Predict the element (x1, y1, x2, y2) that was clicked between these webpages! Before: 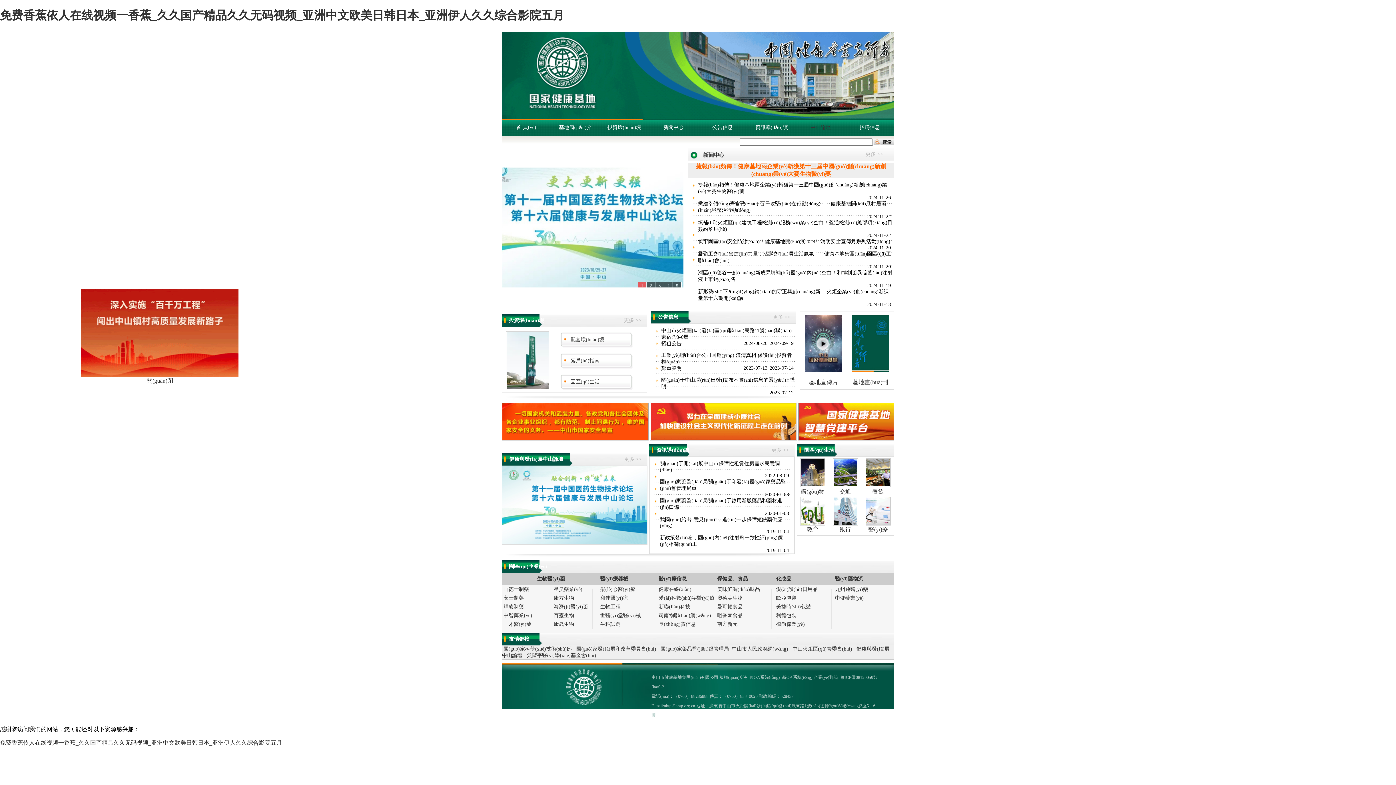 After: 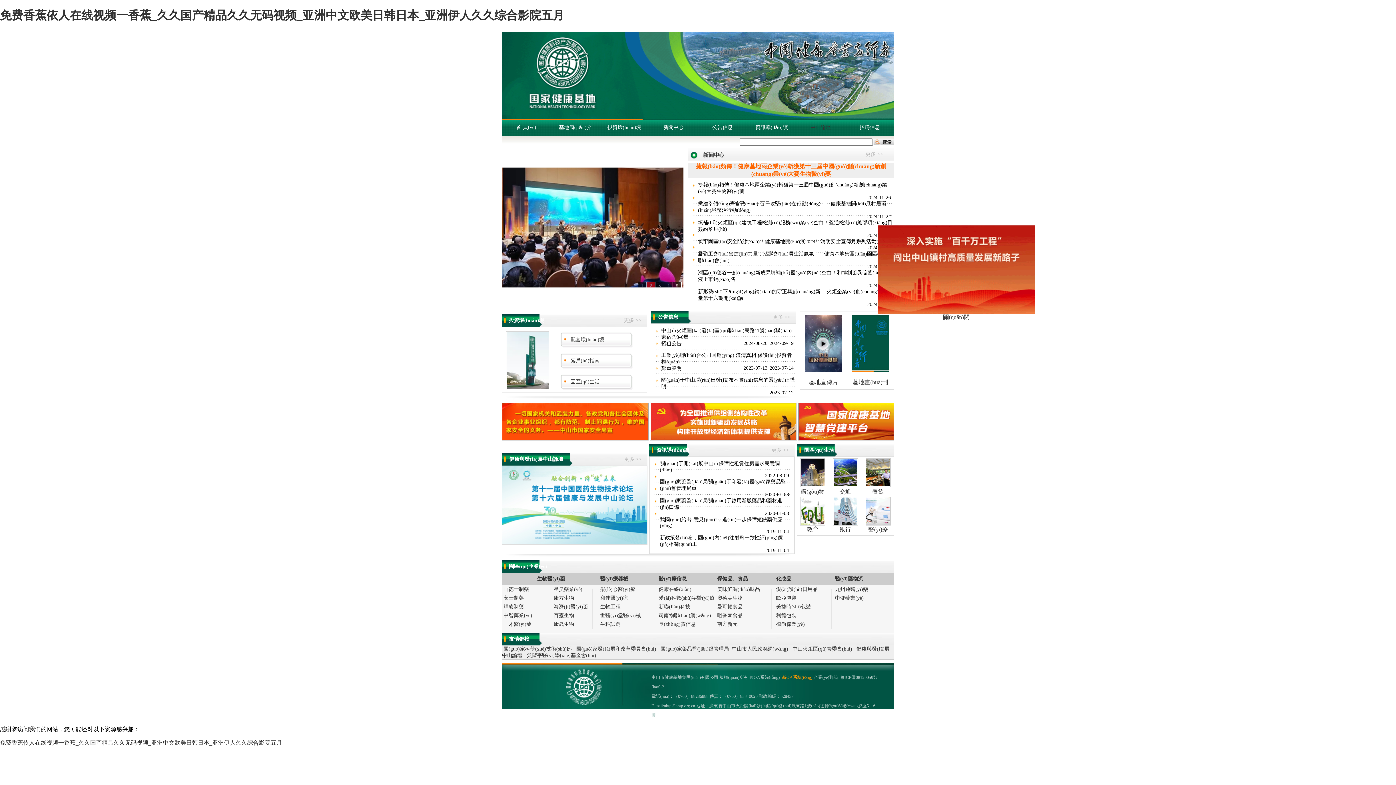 Action: label: 新OA系統(tǒng) bbox: (782, 675, 812, 680)